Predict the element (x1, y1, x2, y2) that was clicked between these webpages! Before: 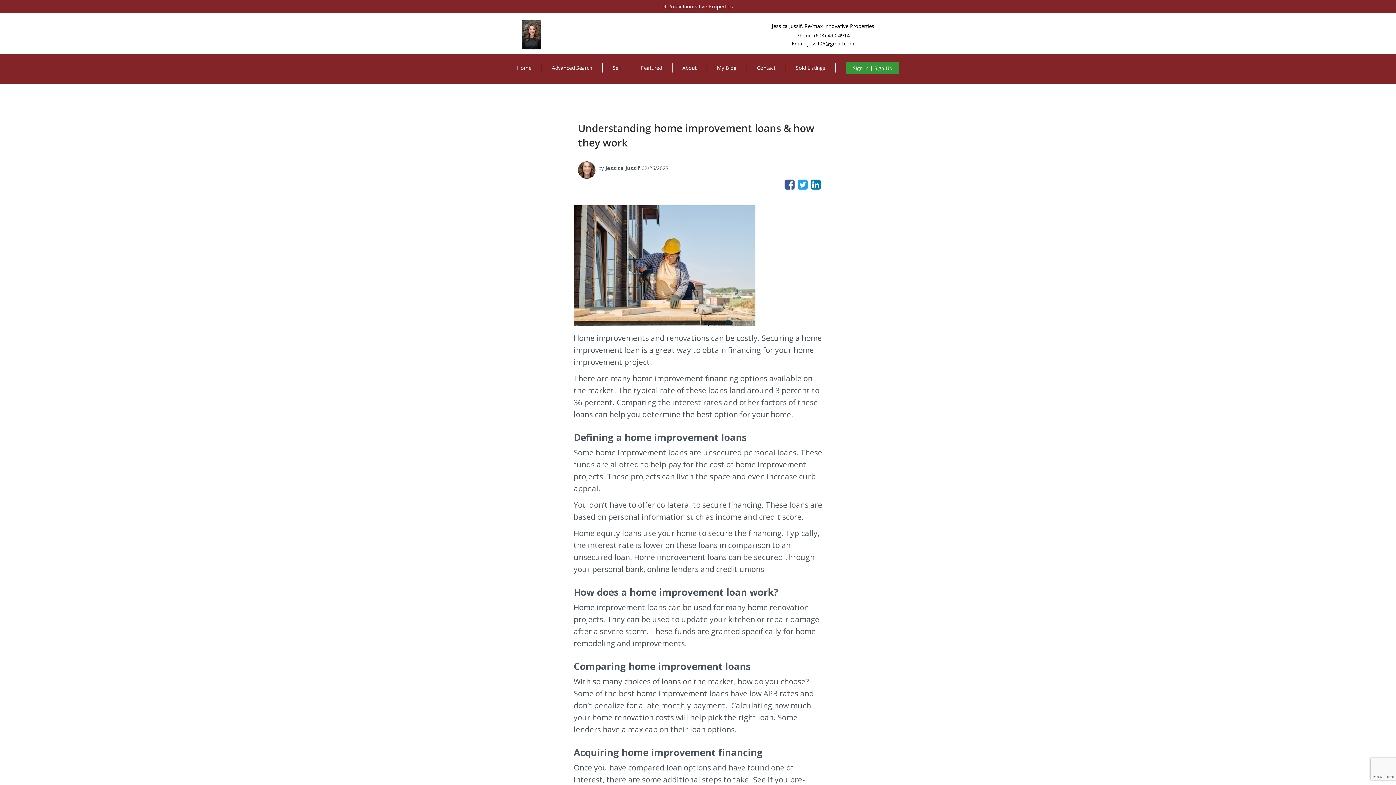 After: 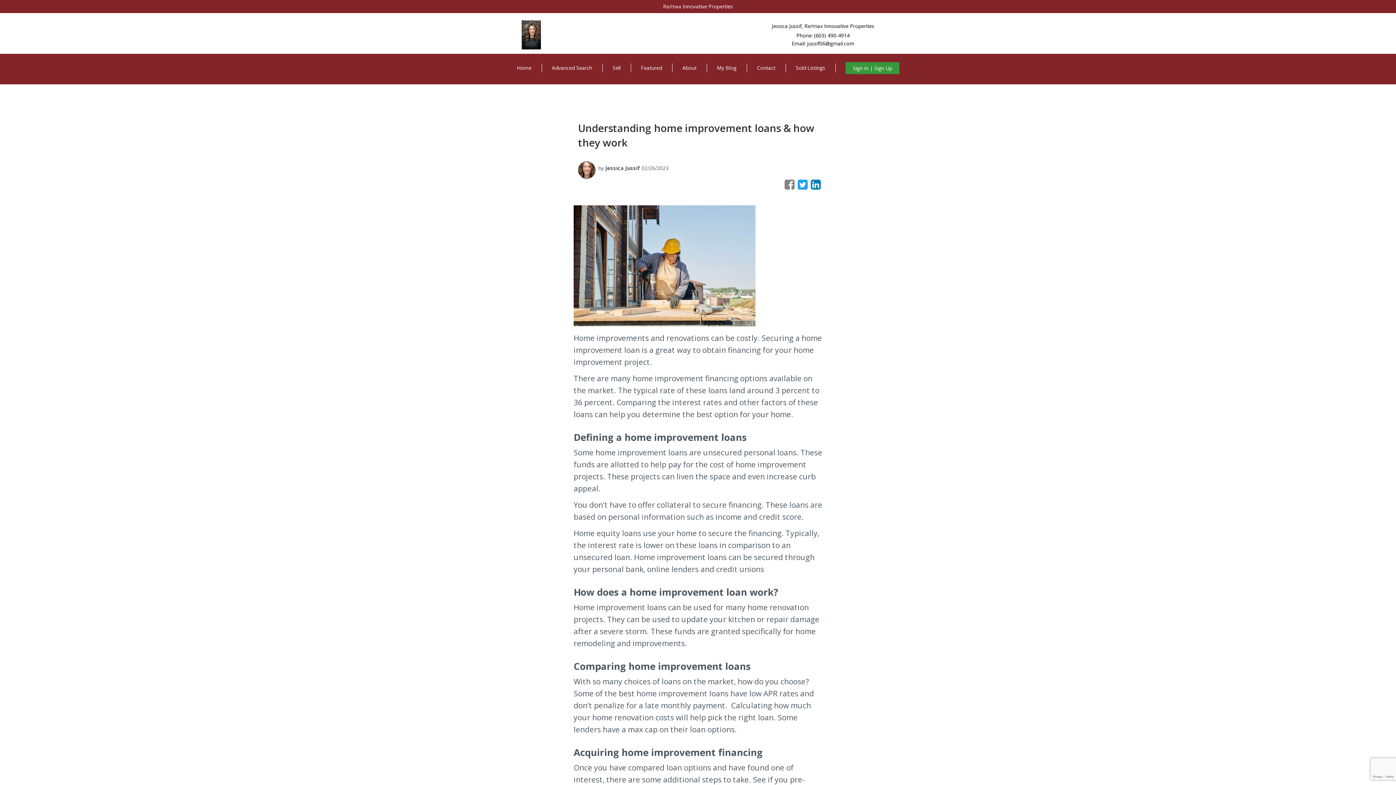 Action: bbox: (784, 178, 795, 192)